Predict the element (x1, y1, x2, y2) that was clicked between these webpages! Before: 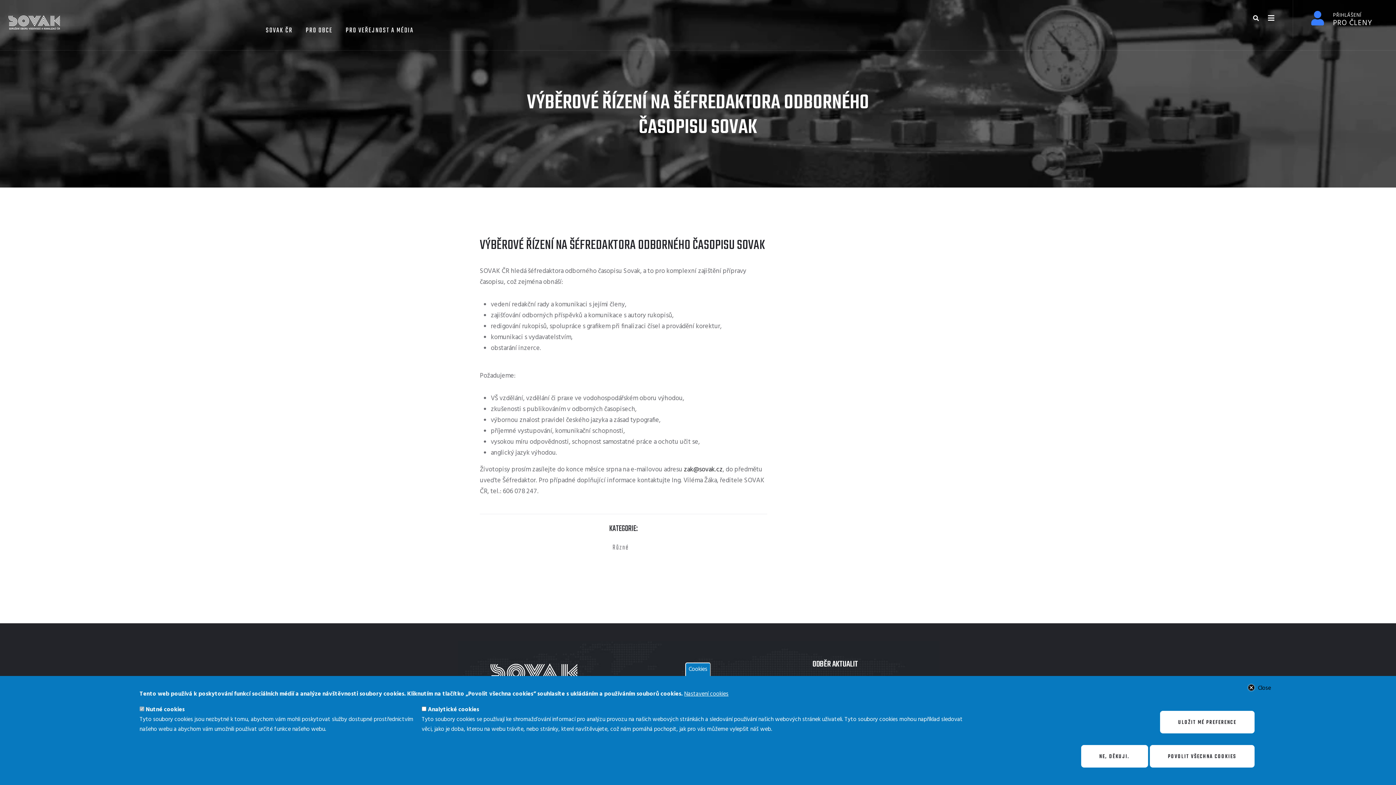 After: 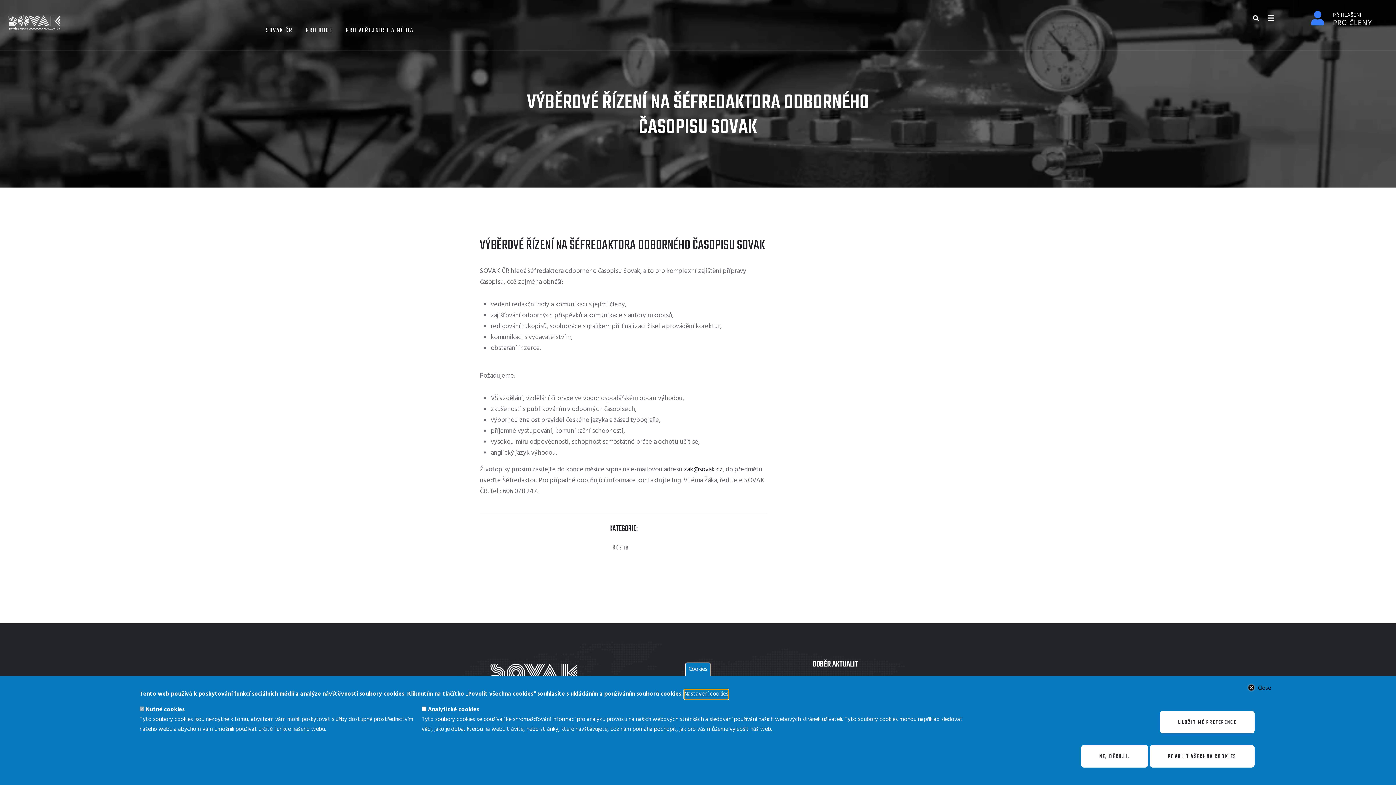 Action: label: Nastavení cookies bbox: (684, 689, 728, 699)